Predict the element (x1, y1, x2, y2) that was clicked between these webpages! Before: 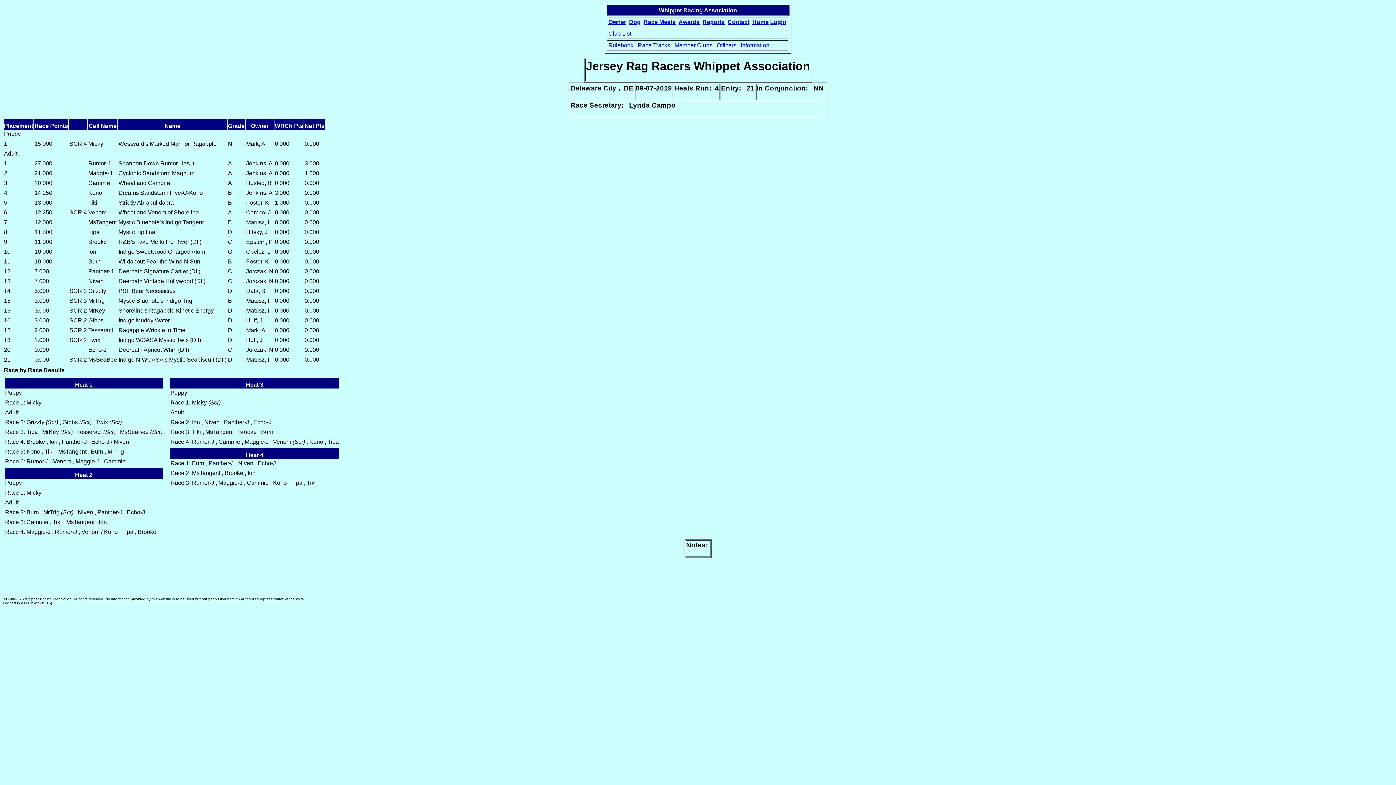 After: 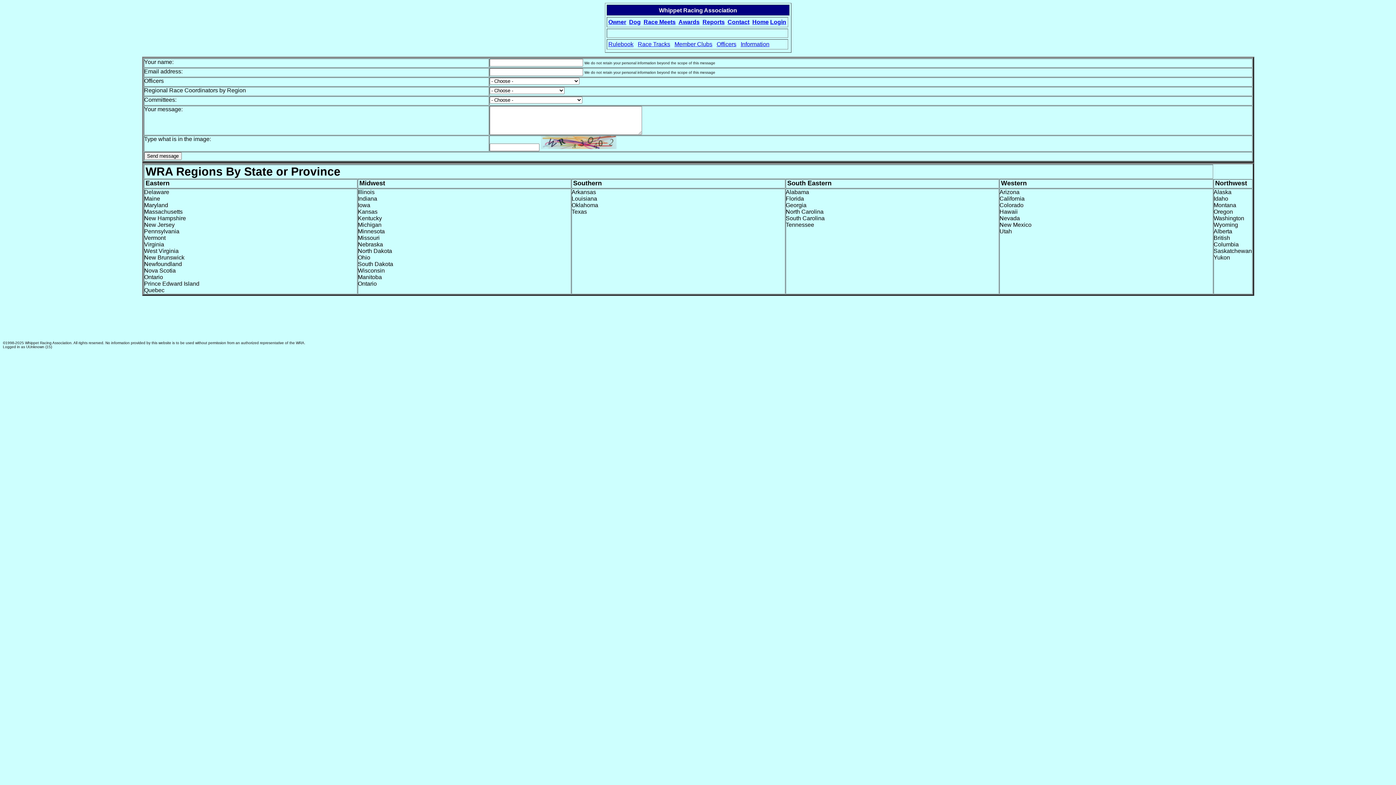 Action: label: Contact bbox: (727, 18, 749, 25)